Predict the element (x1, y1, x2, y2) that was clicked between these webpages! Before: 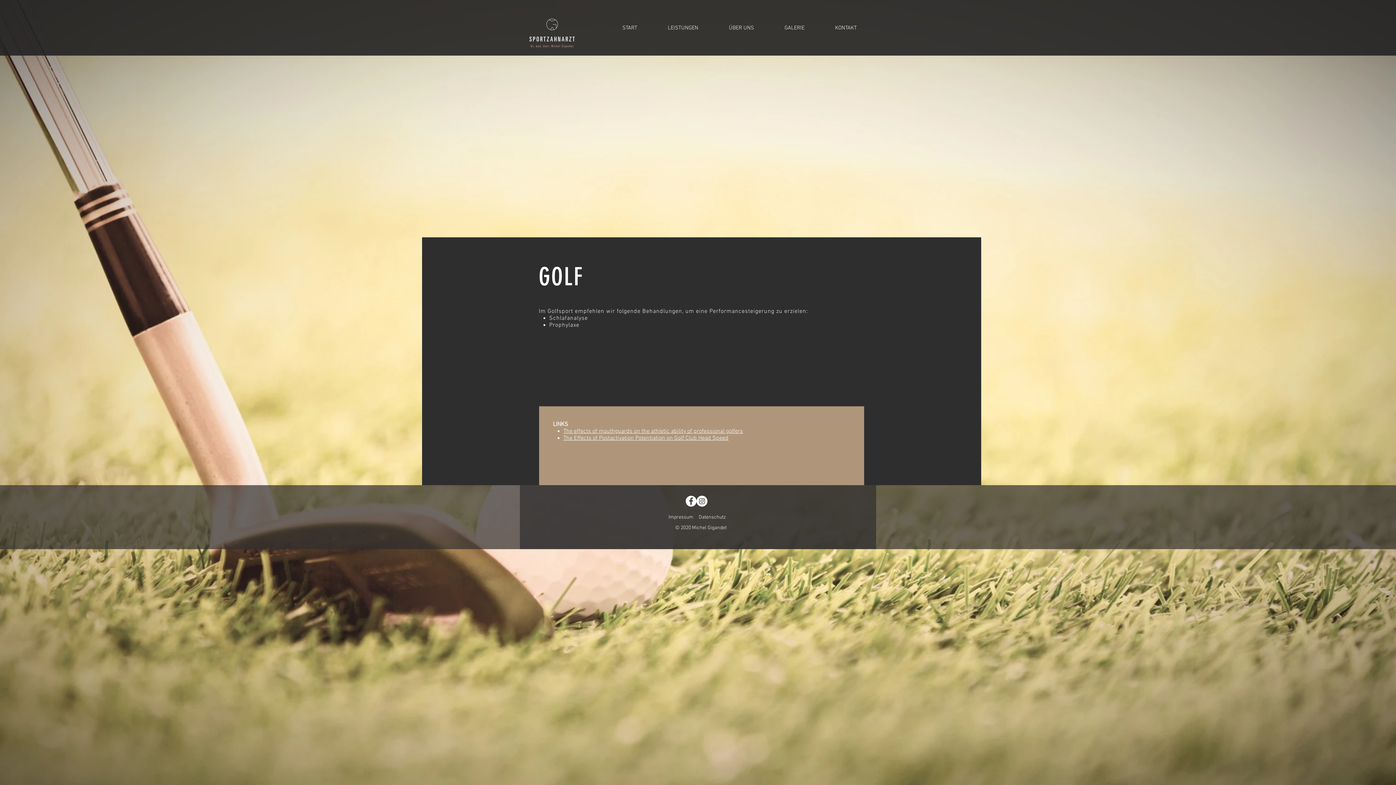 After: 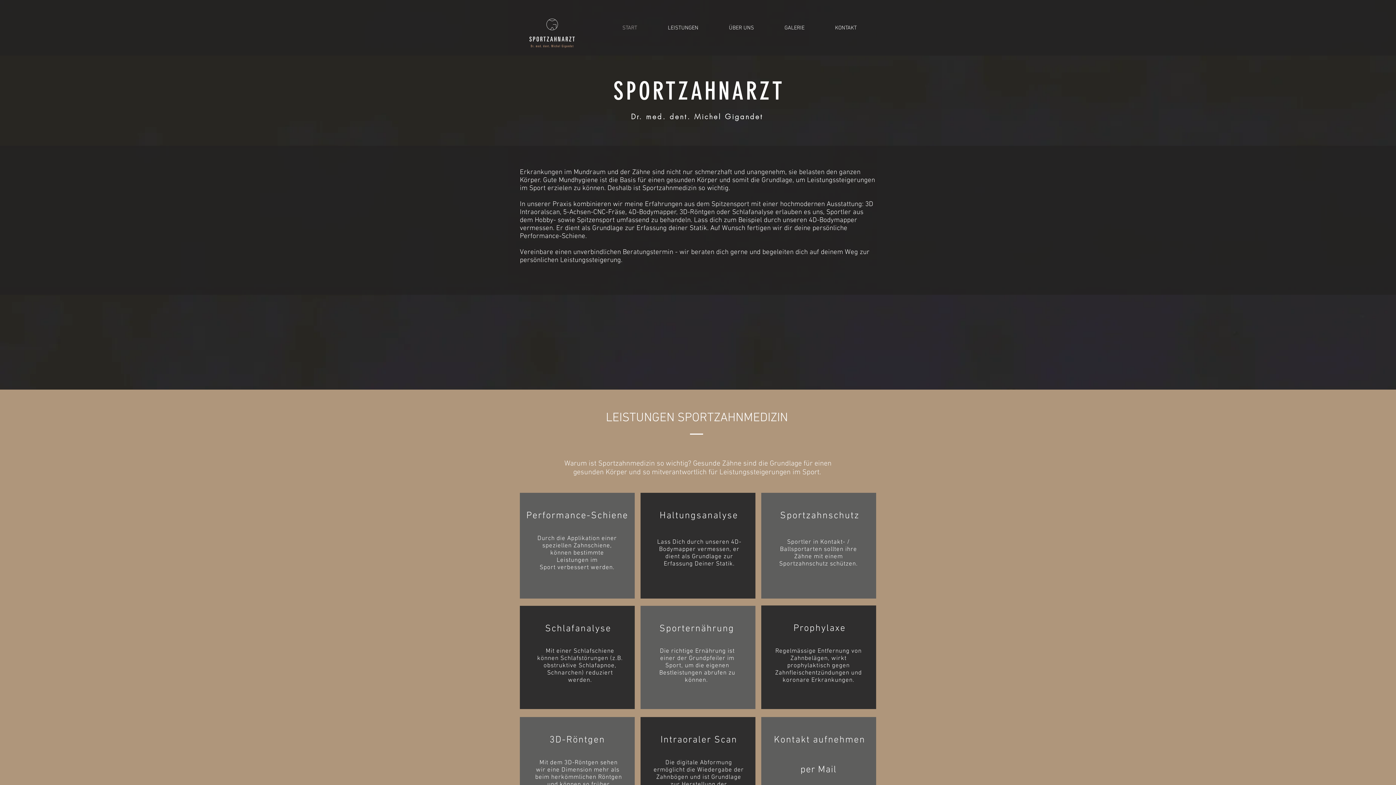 Action: bbox: (607, 23, 652, 32) label: START